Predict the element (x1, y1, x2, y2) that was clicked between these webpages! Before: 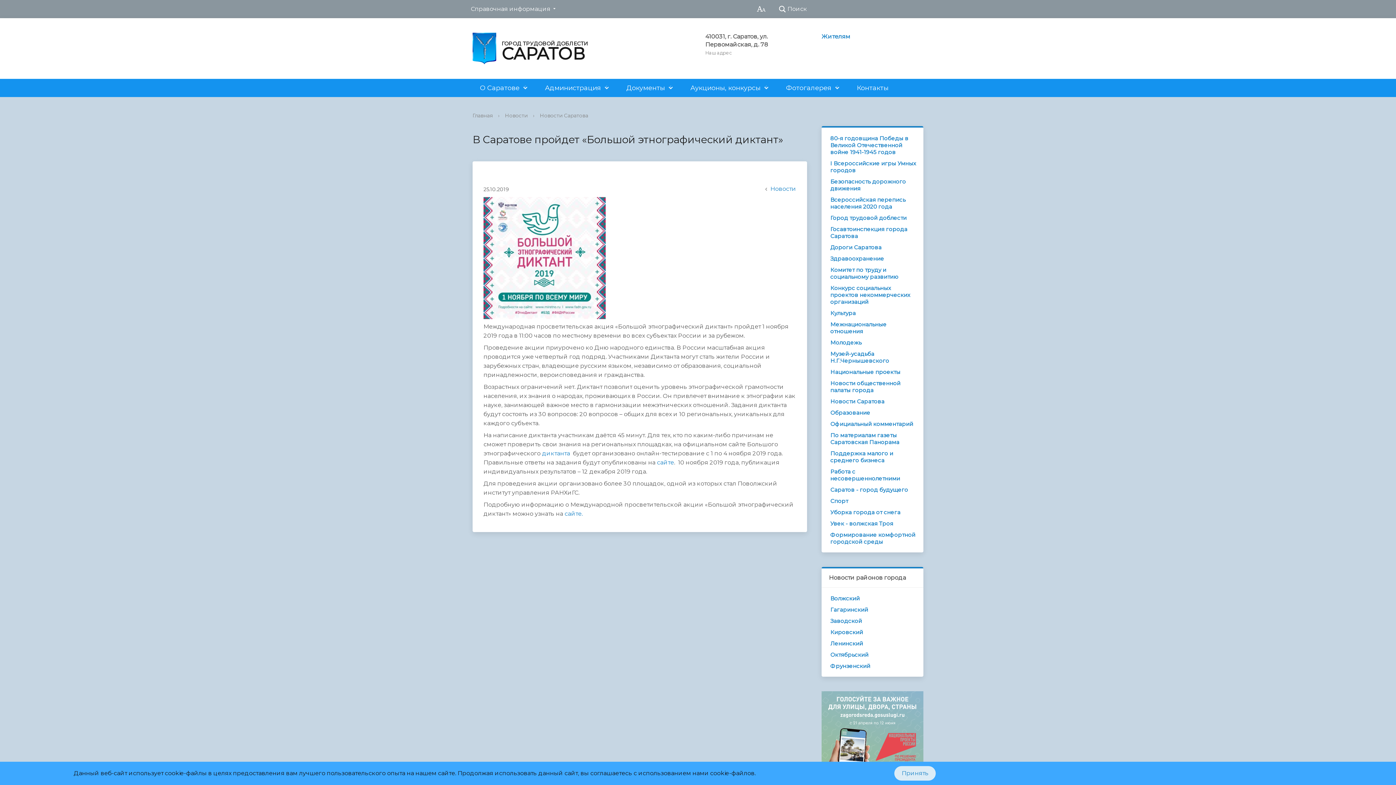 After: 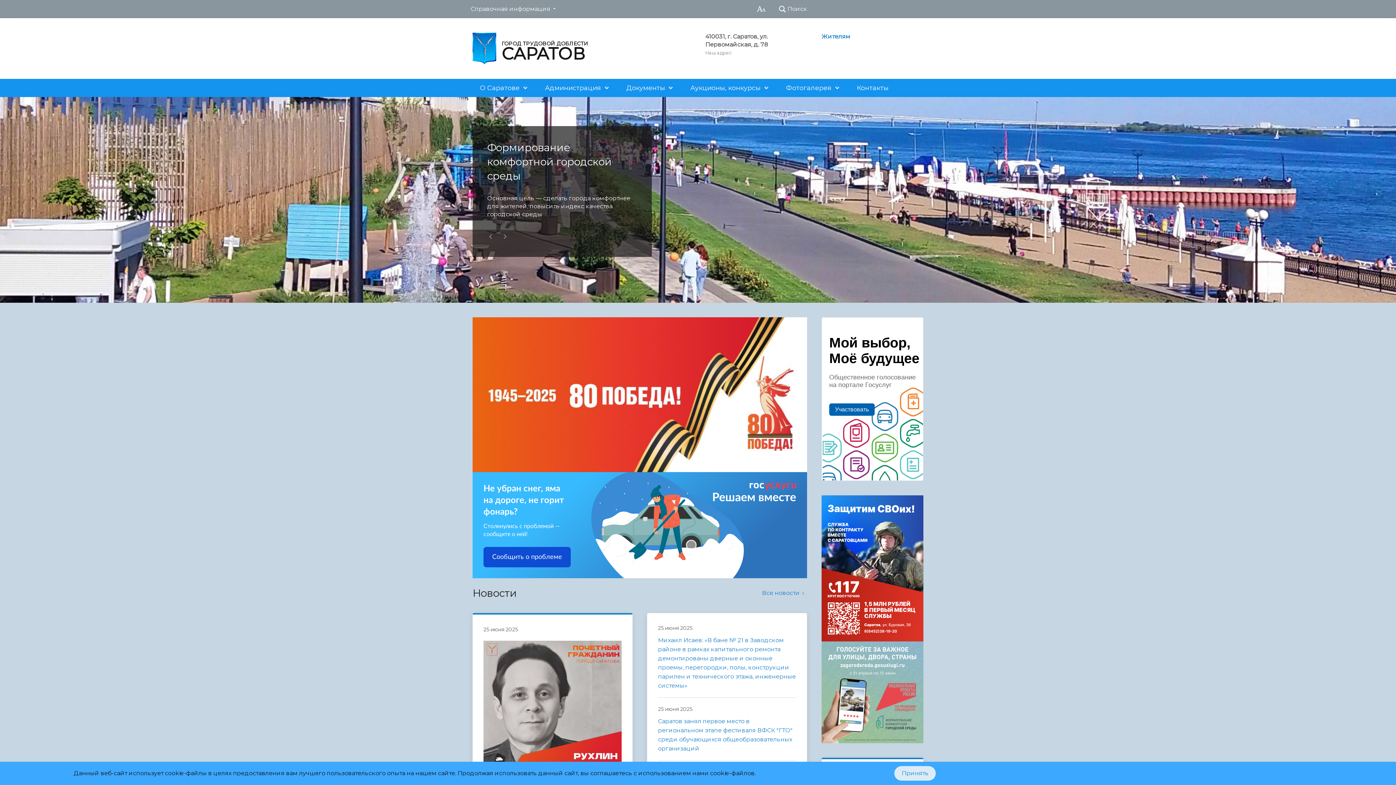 Action: bbox: (472, 32, 690, 64) label: ГОРОД ТРУДОВОЙ ДОБЛЕСТИ
САРАТОВ